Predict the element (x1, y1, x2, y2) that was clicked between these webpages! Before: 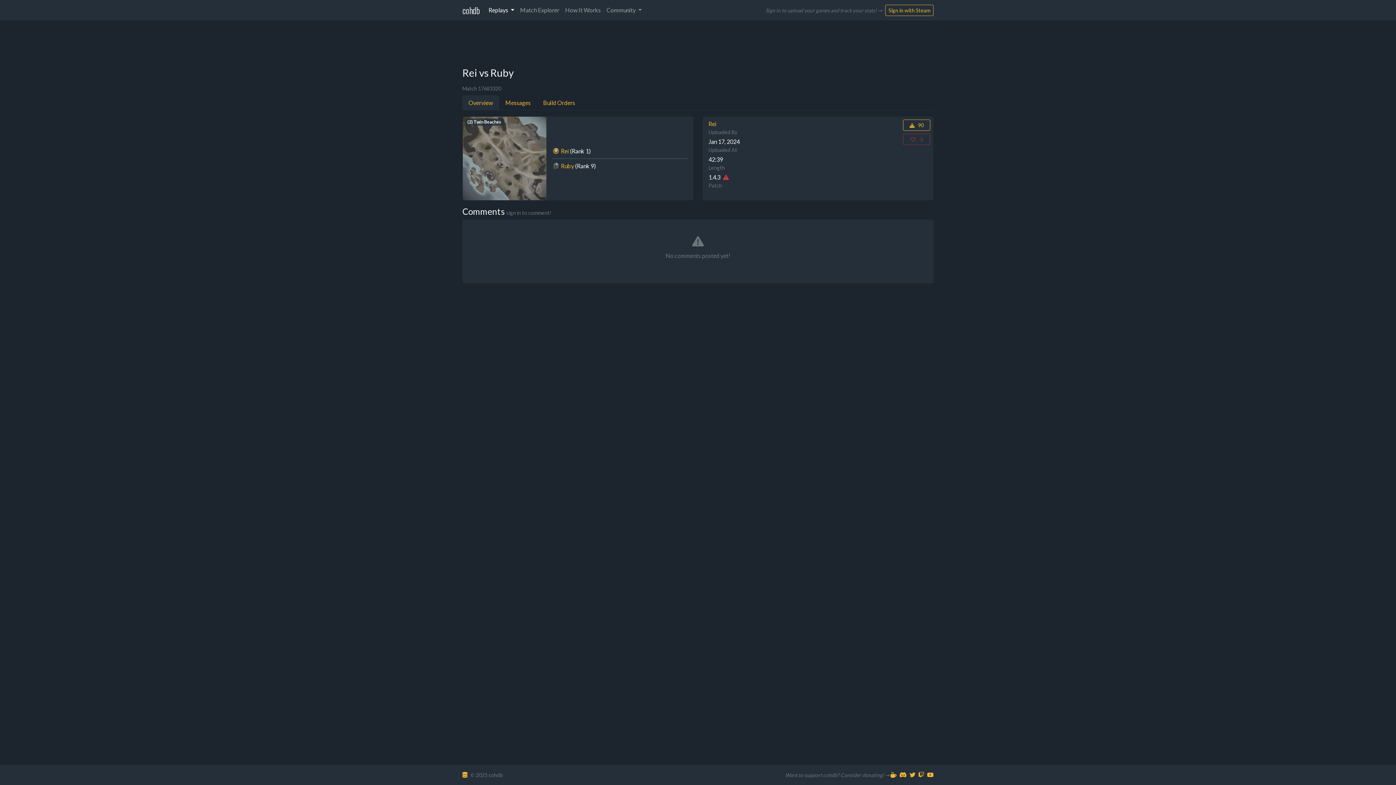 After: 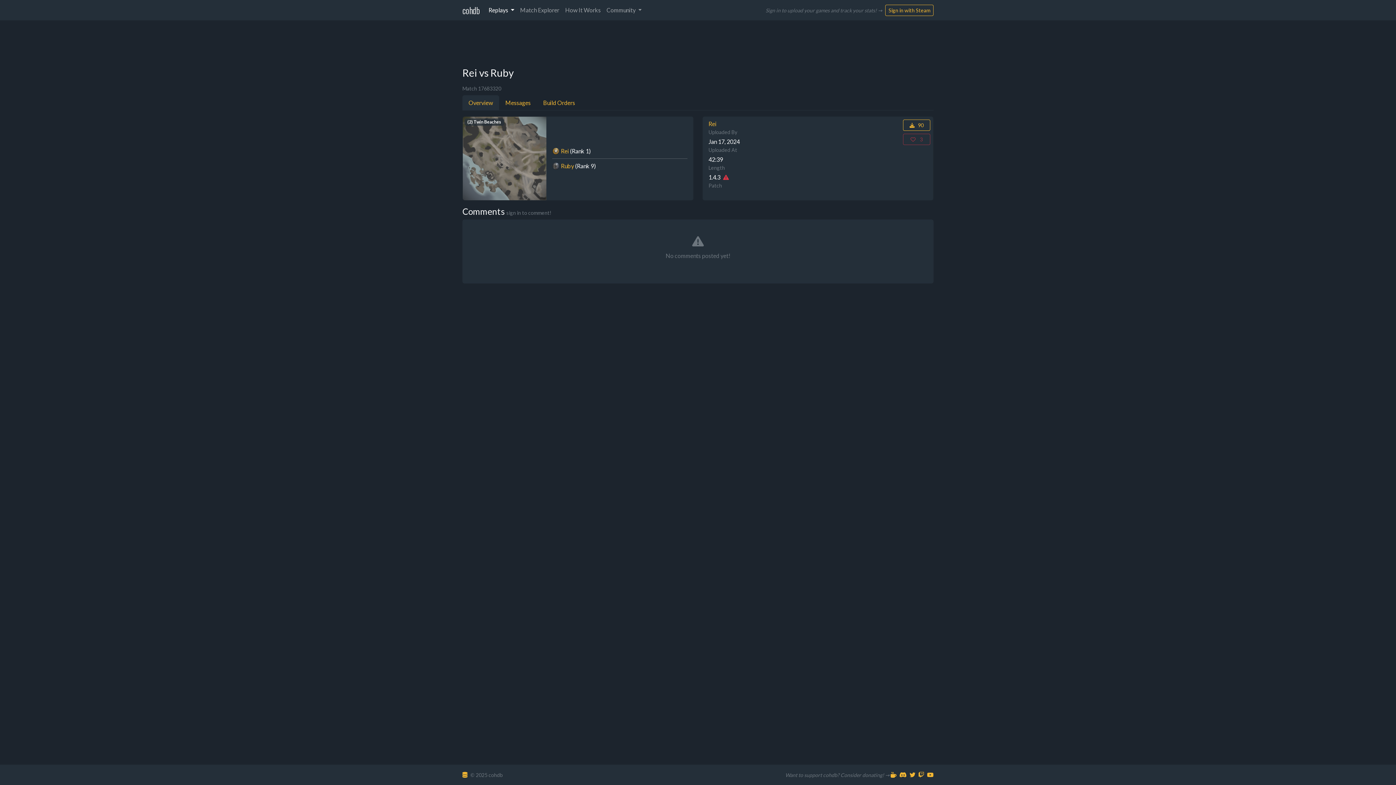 Action: label: Overview bbox: (462, 95, 499, 110)